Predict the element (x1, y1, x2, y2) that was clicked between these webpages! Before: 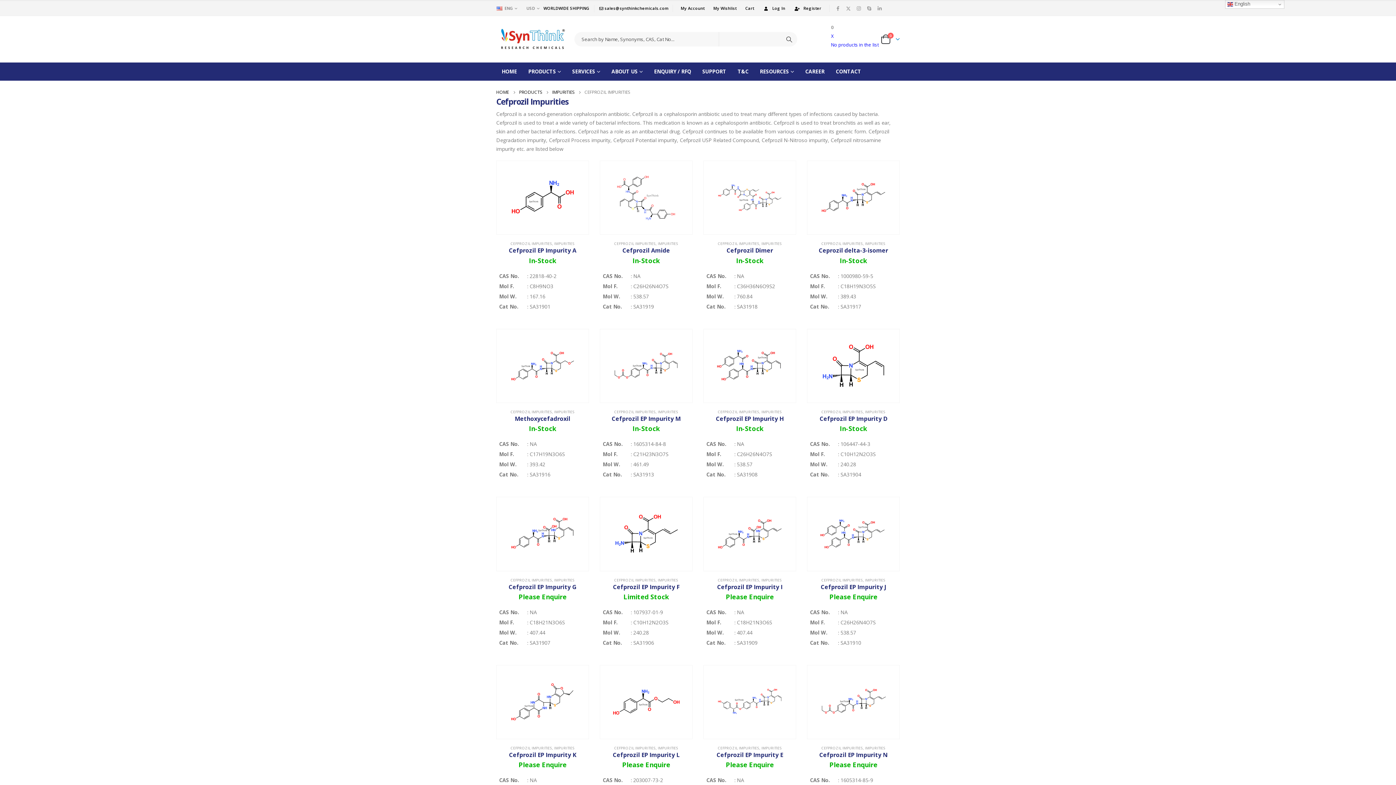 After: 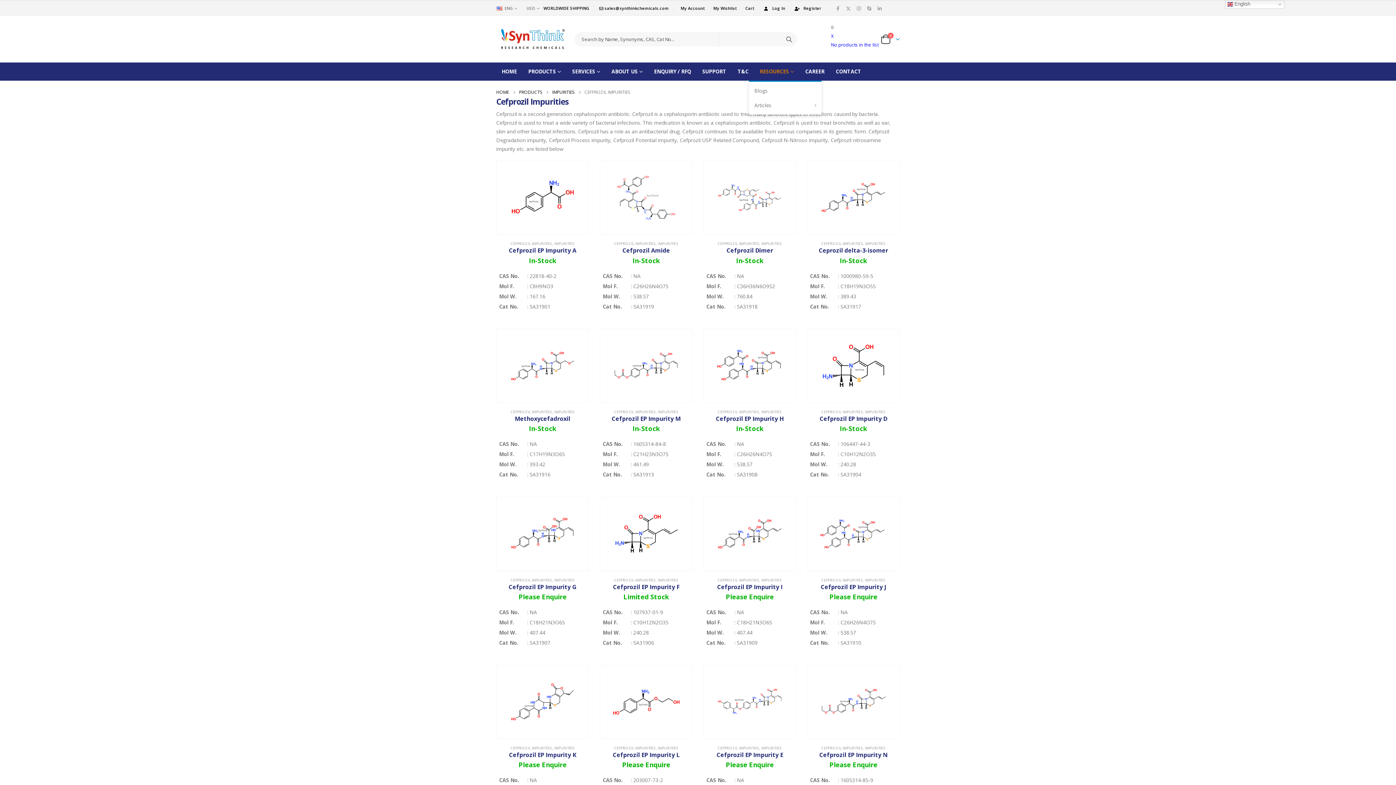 Action: bbox: (754, 62, 799, 80) label: RESOURCES